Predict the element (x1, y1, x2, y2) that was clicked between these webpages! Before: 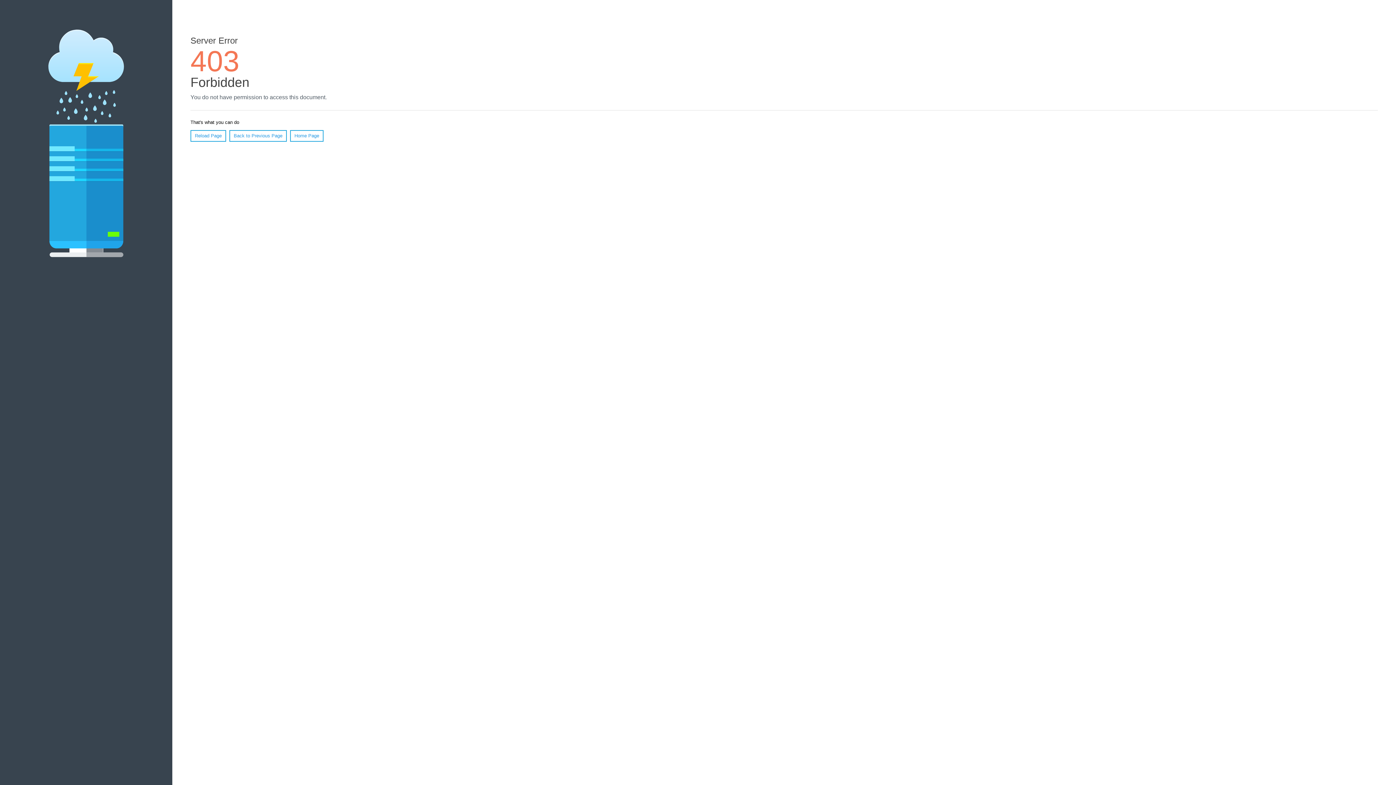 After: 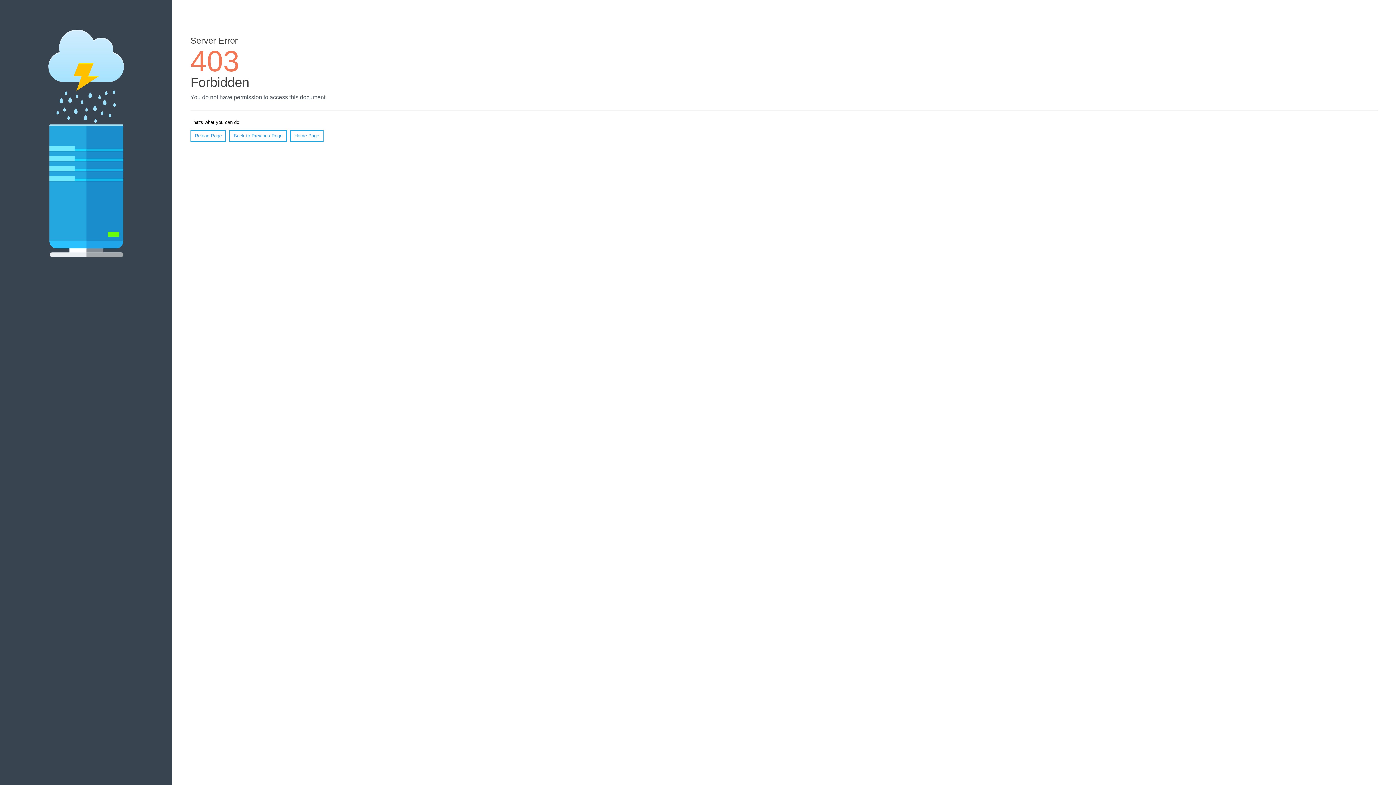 Action: bbox: (190, 130, 226, 141) label: Reload Page